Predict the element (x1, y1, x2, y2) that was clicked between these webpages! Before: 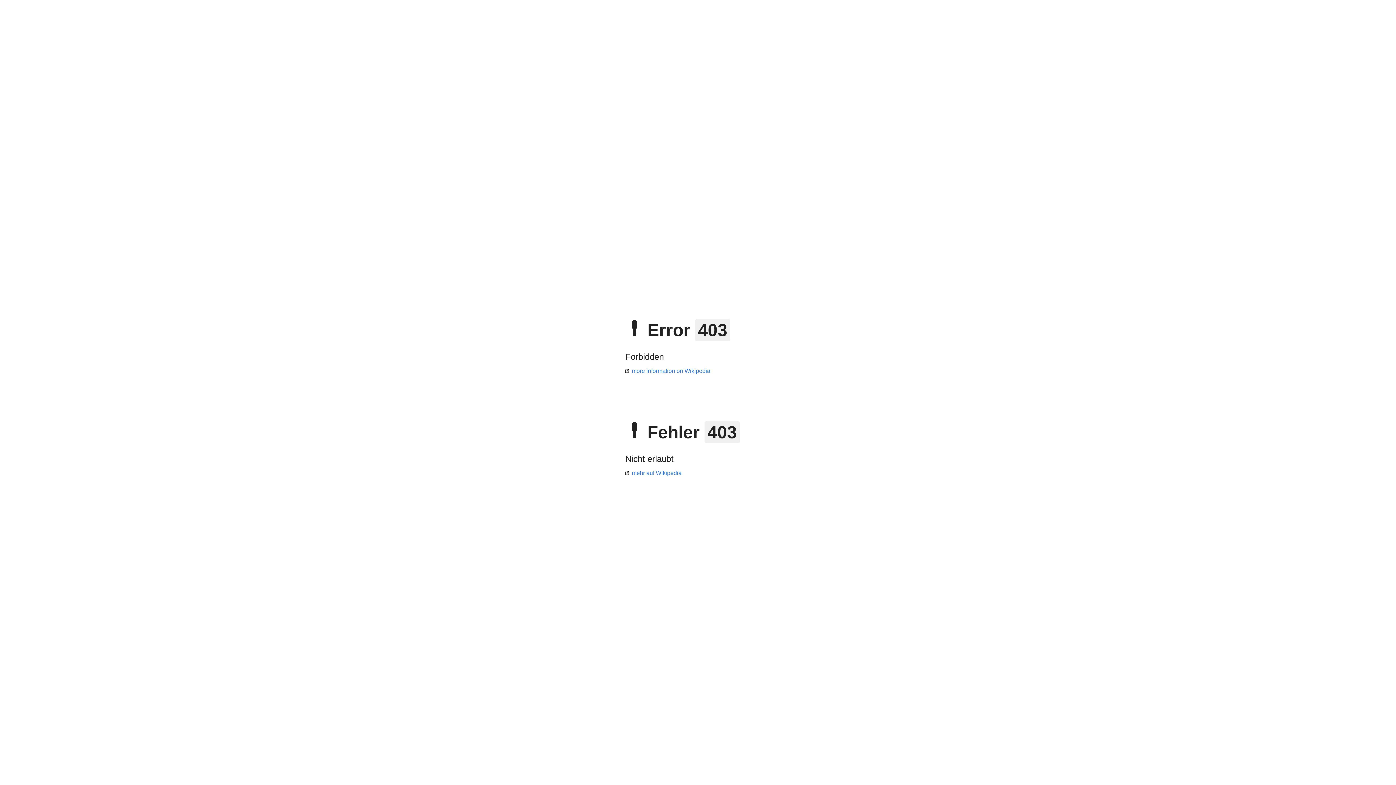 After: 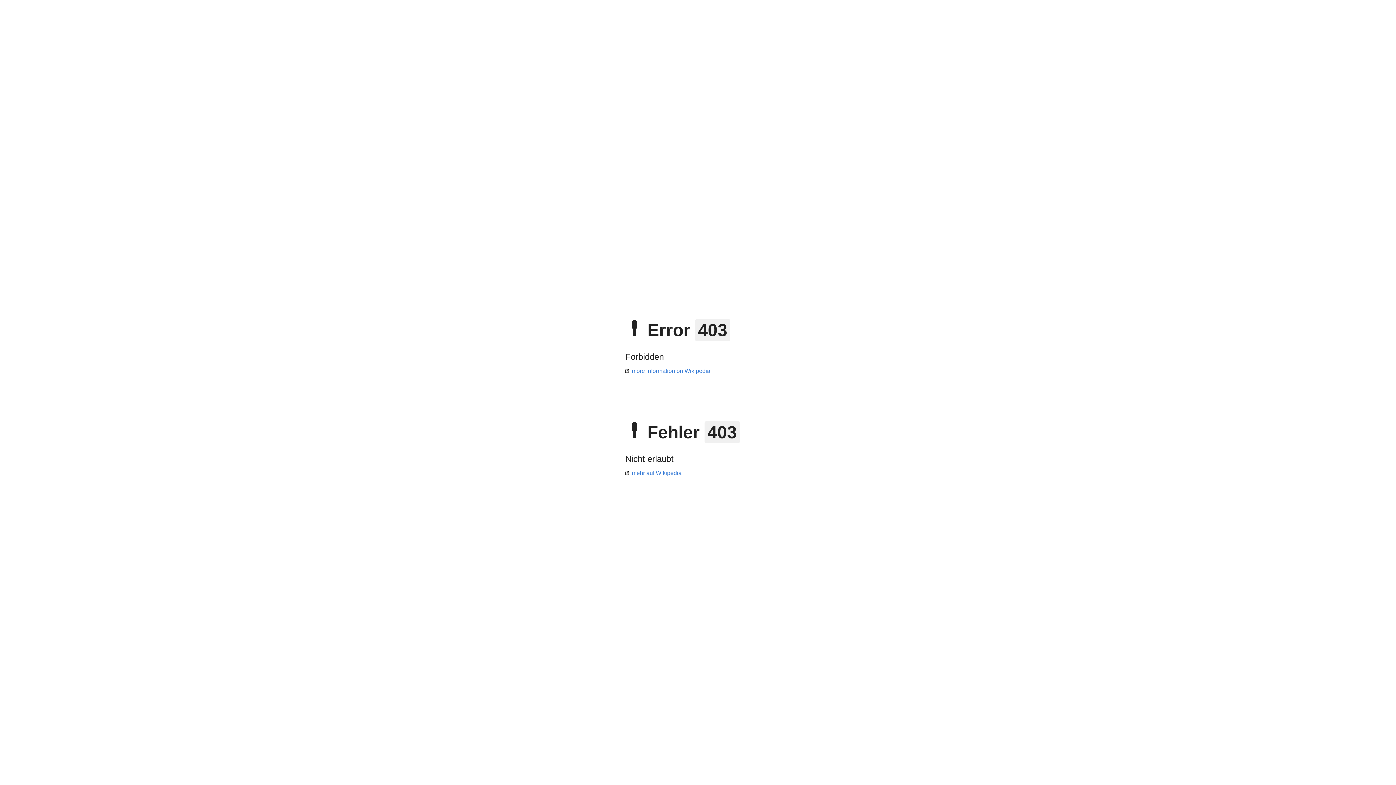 Action: label: mehr auf Wikipedia bbox: (625, 470, 681, 476)